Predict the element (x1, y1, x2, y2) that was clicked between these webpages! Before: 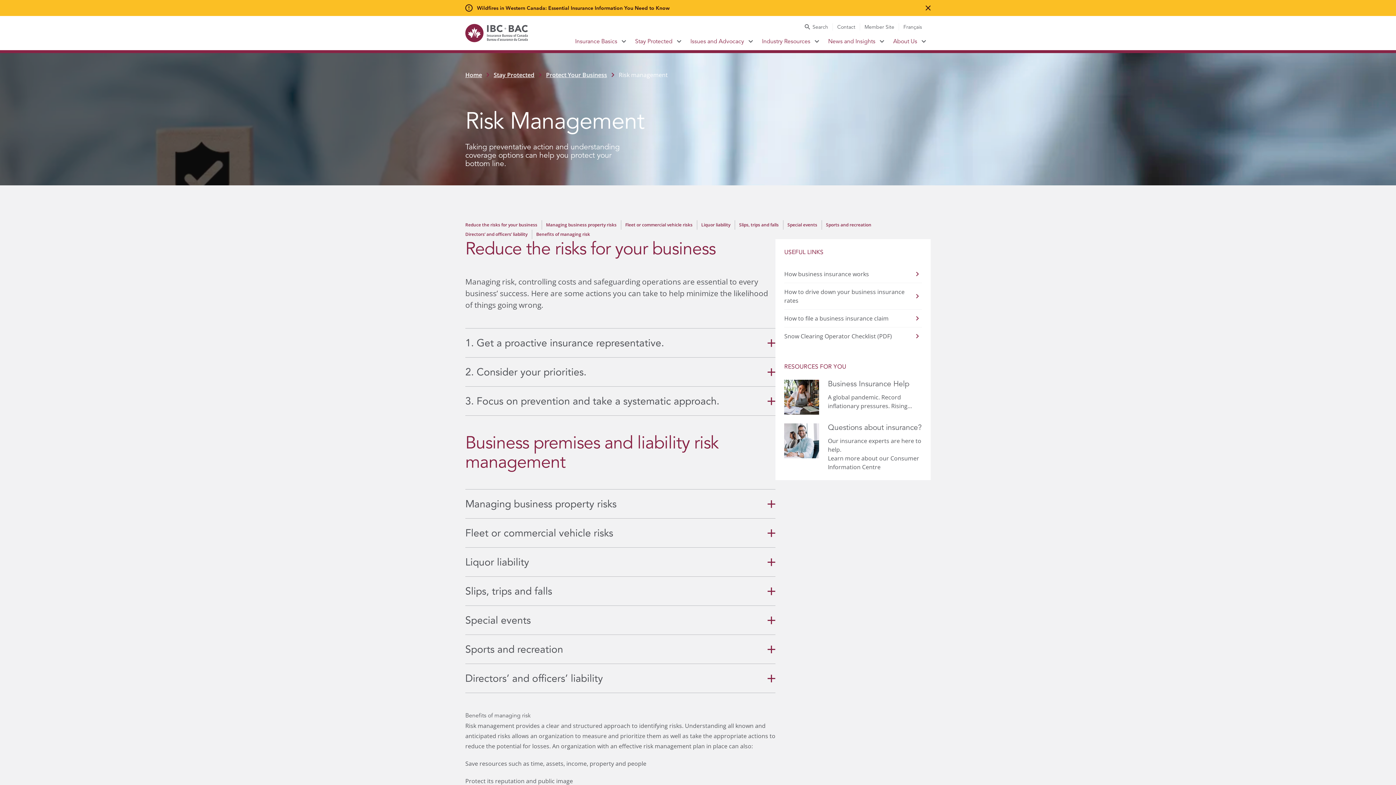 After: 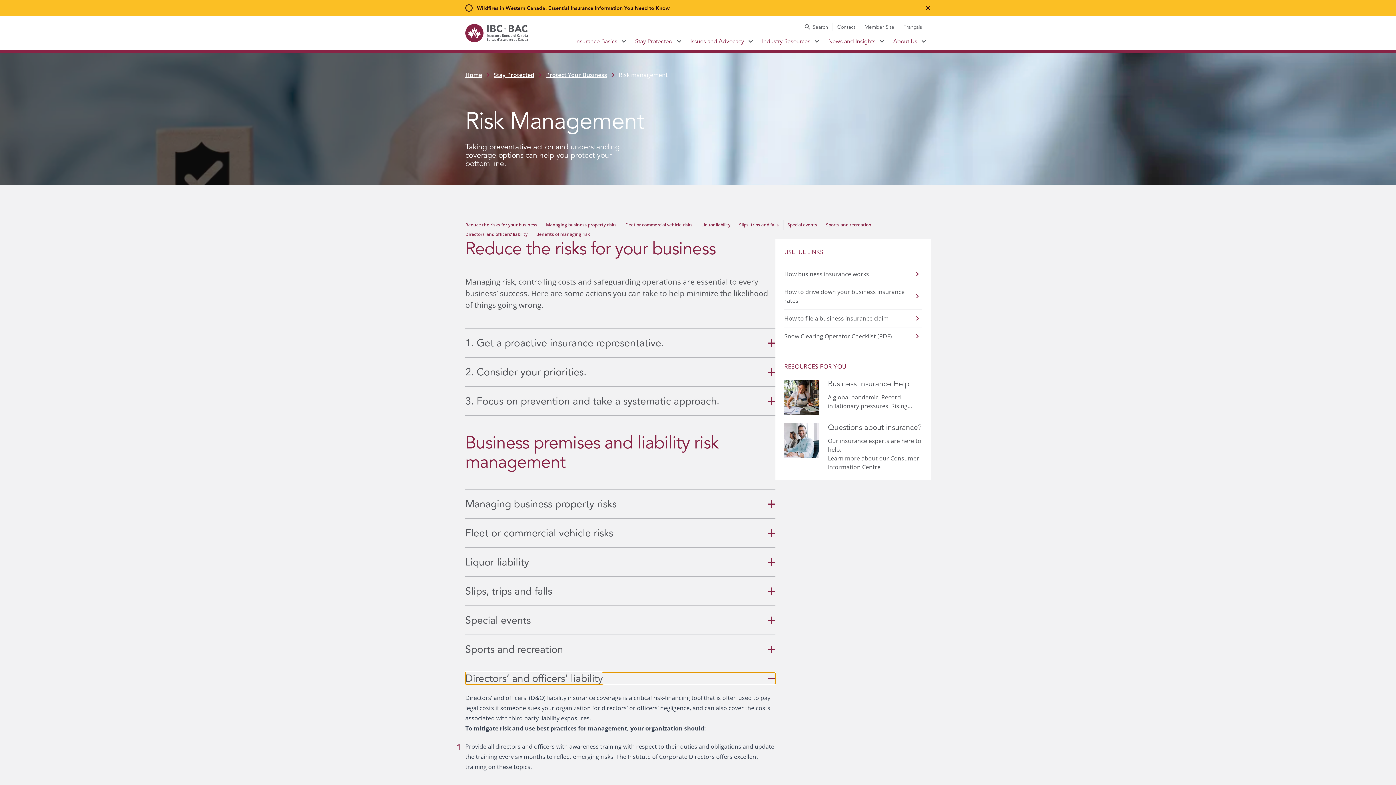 Action: label: Directors’ and officers’ liability bbox: (465, 673, 775, 684)